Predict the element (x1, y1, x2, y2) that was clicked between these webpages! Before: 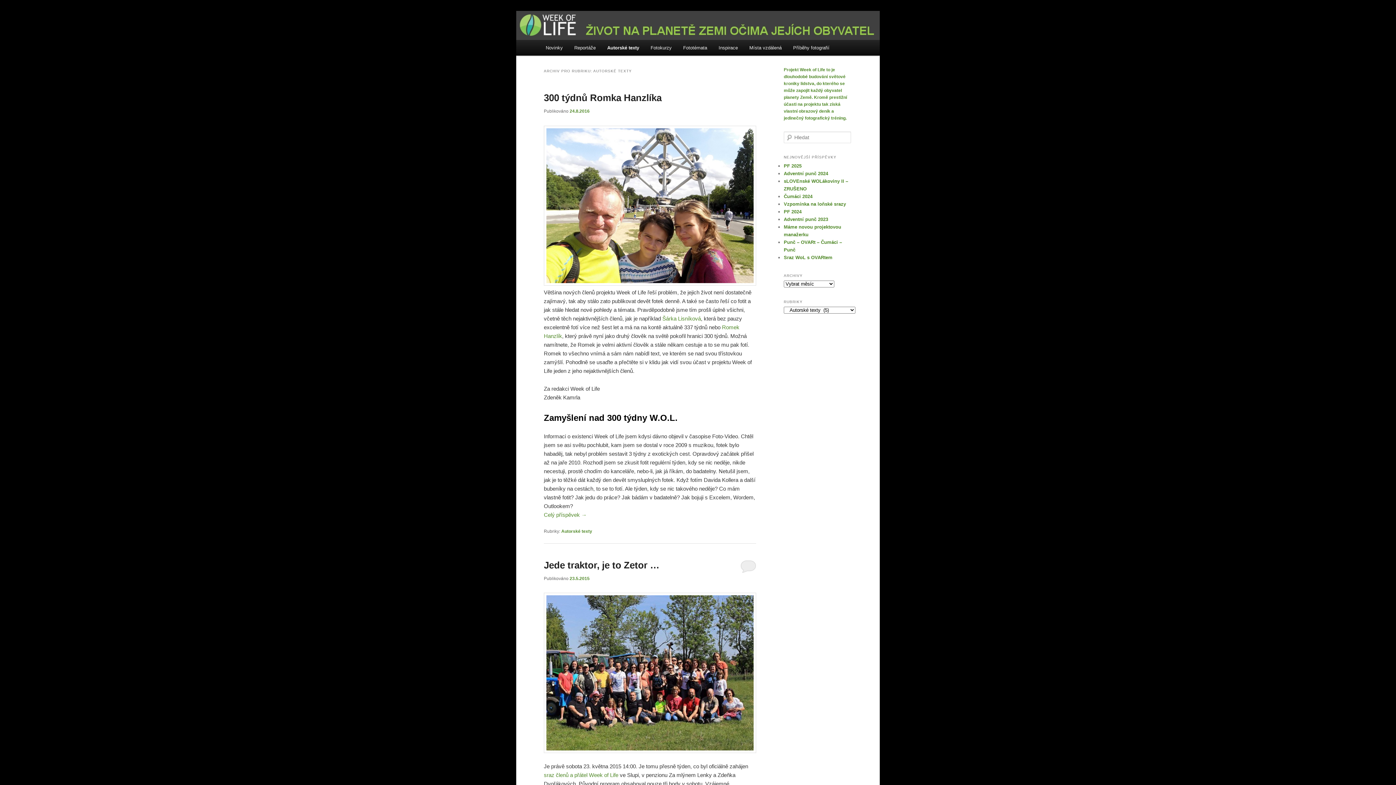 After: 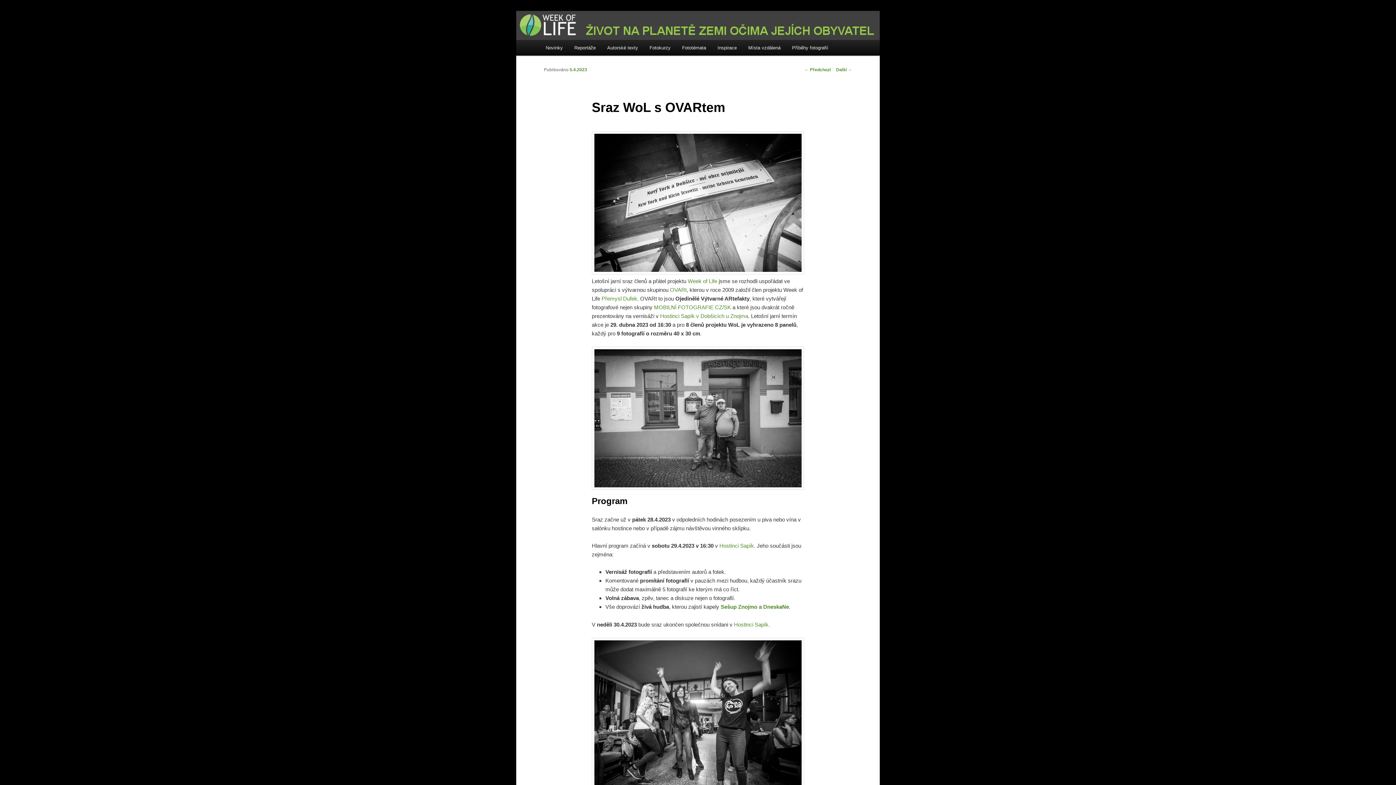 Action: label: Sraz WoL s OVARtem bbox: (784, 254, 832, 260)